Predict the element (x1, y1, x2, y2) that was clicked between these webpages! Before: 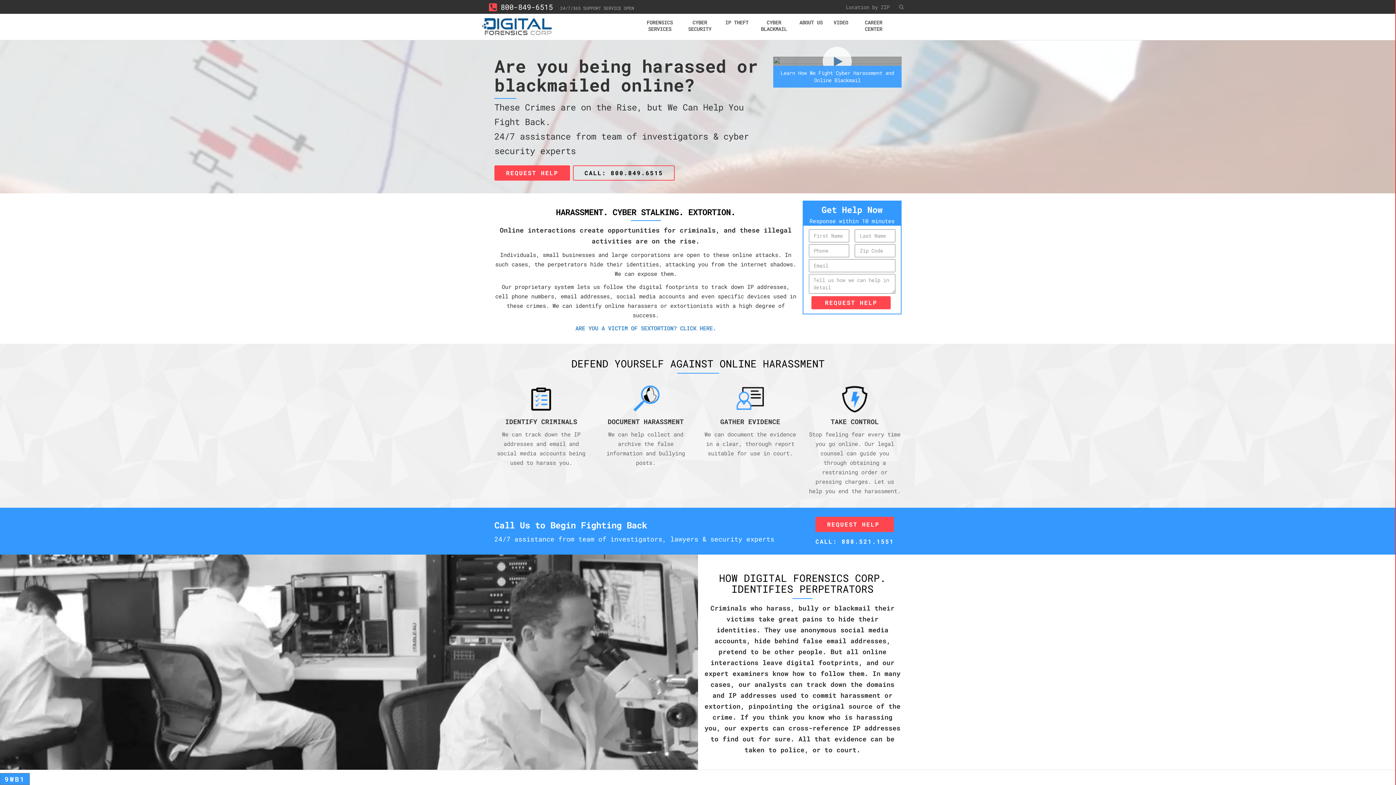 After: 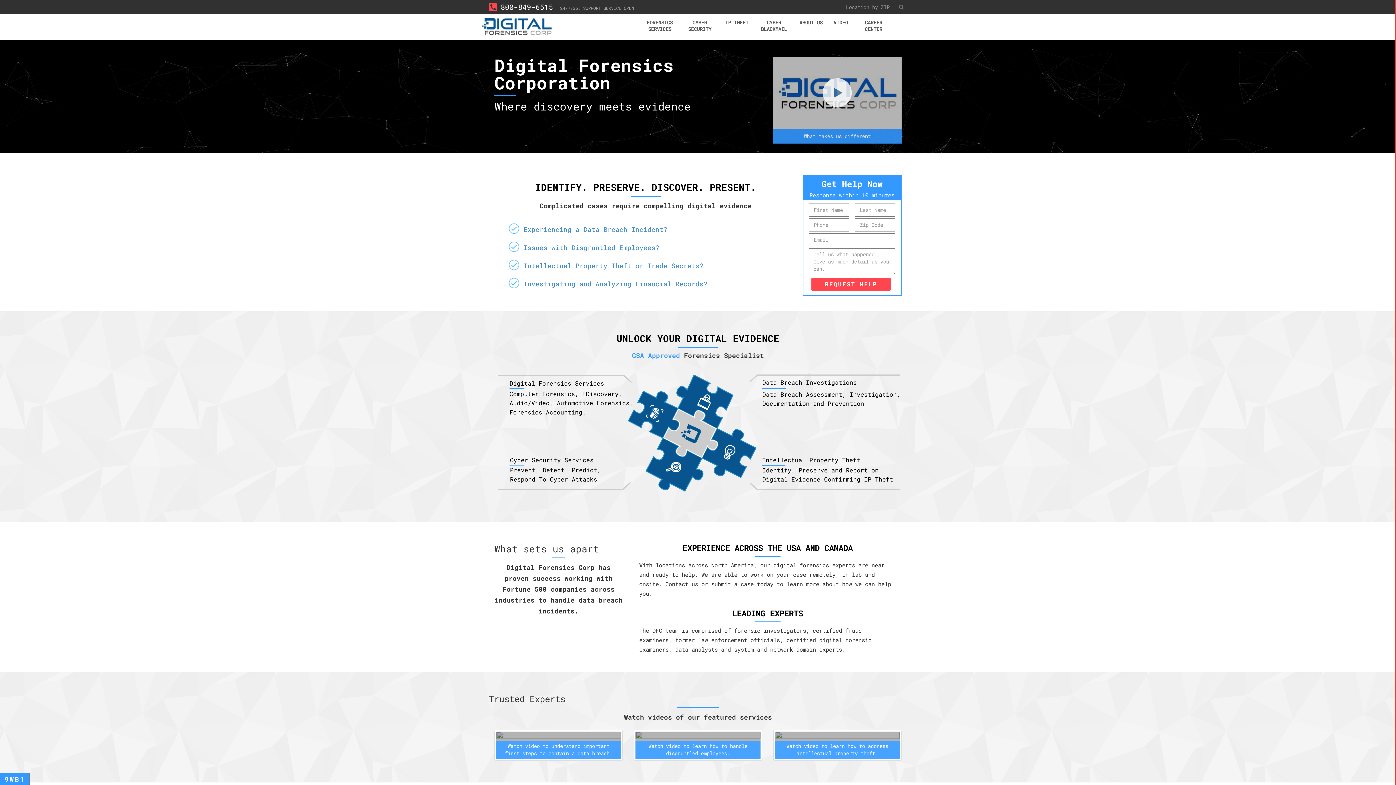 Action: bbox: (478, 13, 556, 37)